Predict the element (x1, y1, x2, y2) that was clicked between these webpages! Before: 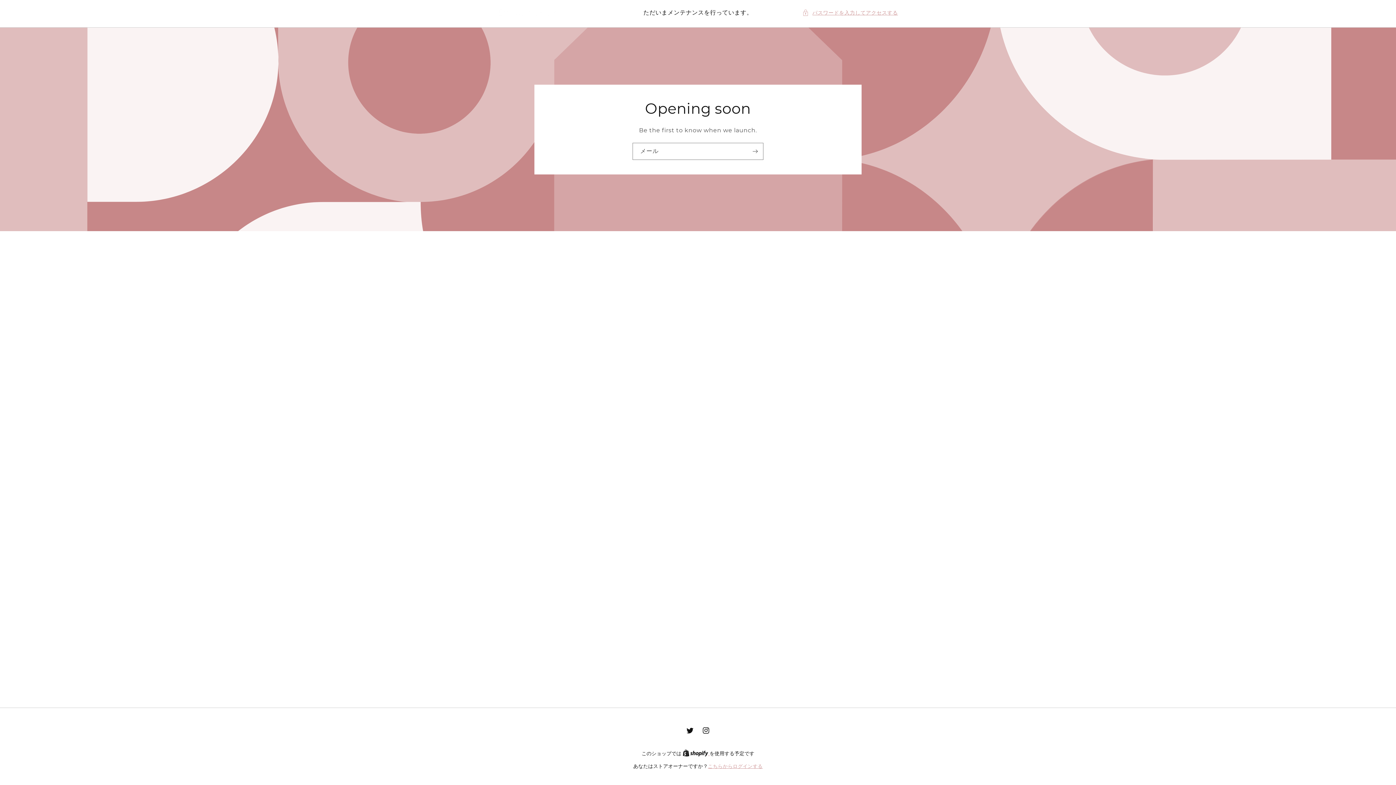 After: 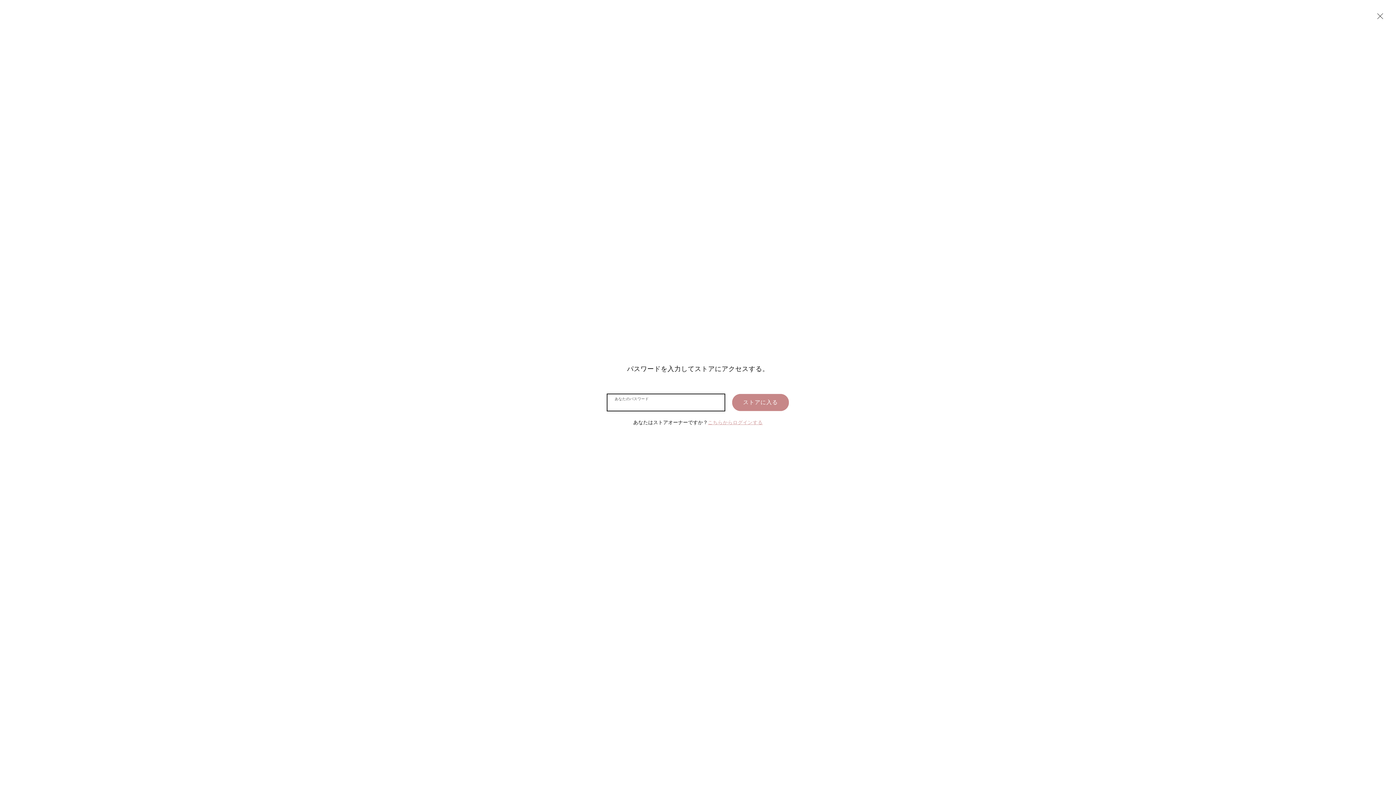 Action: label: パスワードを入力してアクセスする bbox: (802, 8, 898, 17)